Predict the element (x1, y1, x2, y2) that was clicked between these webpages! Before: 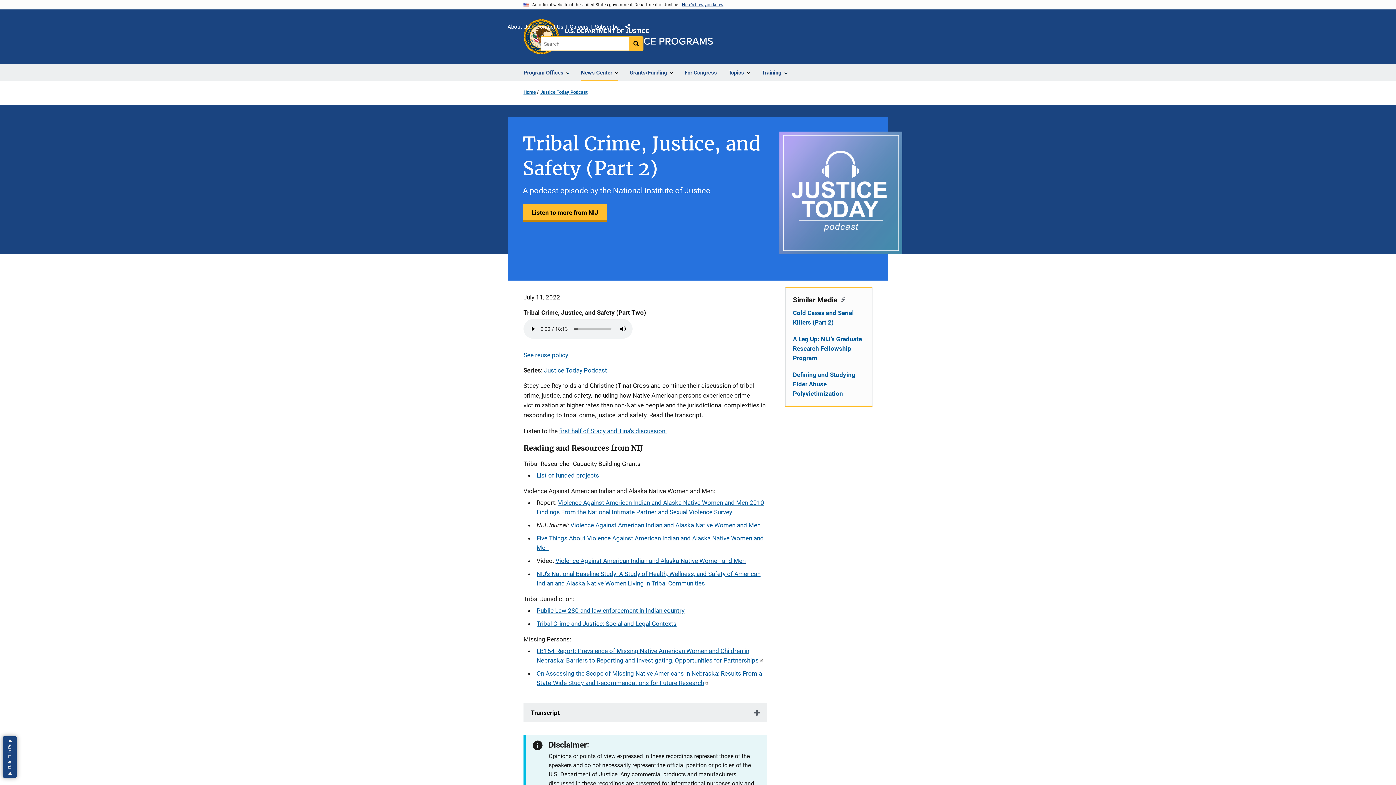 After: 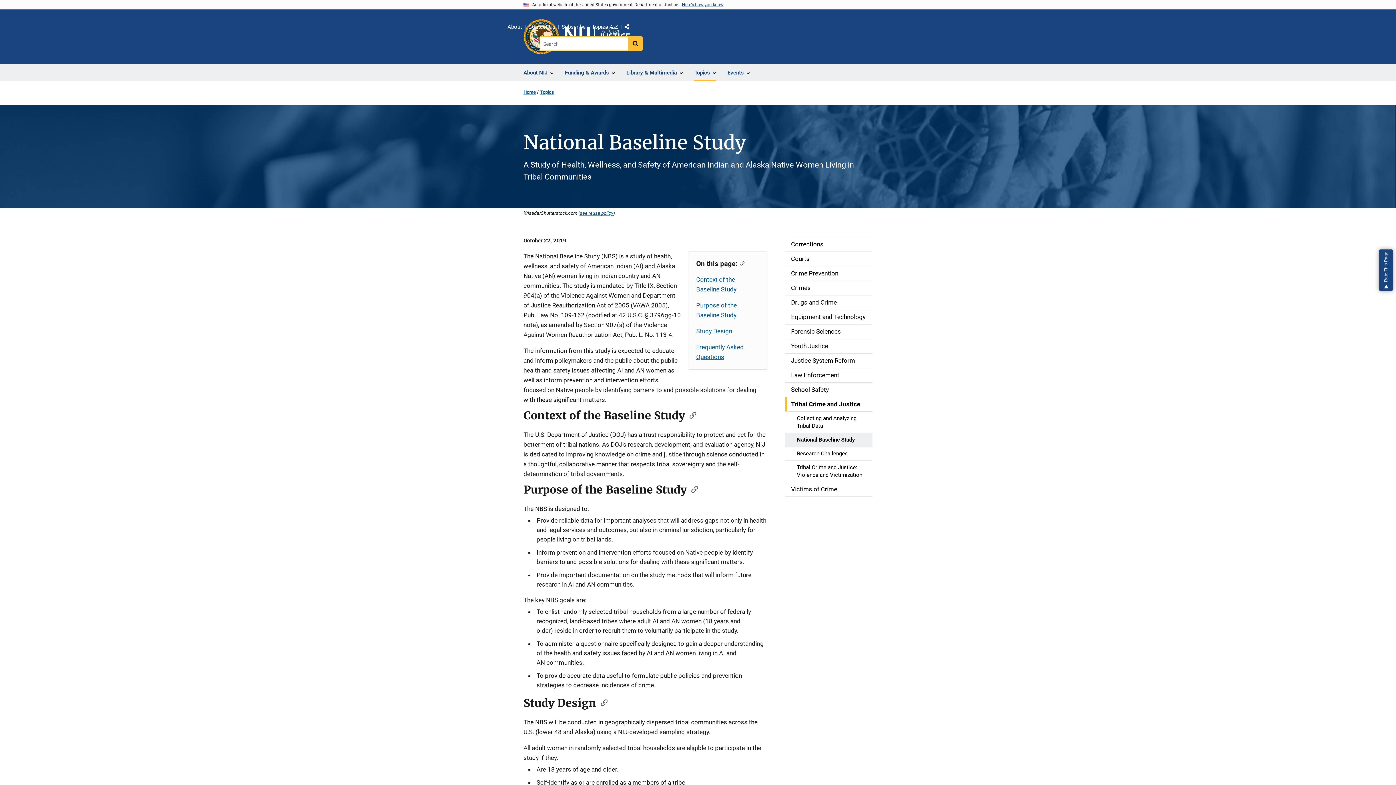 Action: bbox: (536, 569, 760, 588) label: NIJ’s National Baseline Study: A Study of Health, Wellness, and Safety of American Indian and Alaska Native Women Living in Tribal Communities